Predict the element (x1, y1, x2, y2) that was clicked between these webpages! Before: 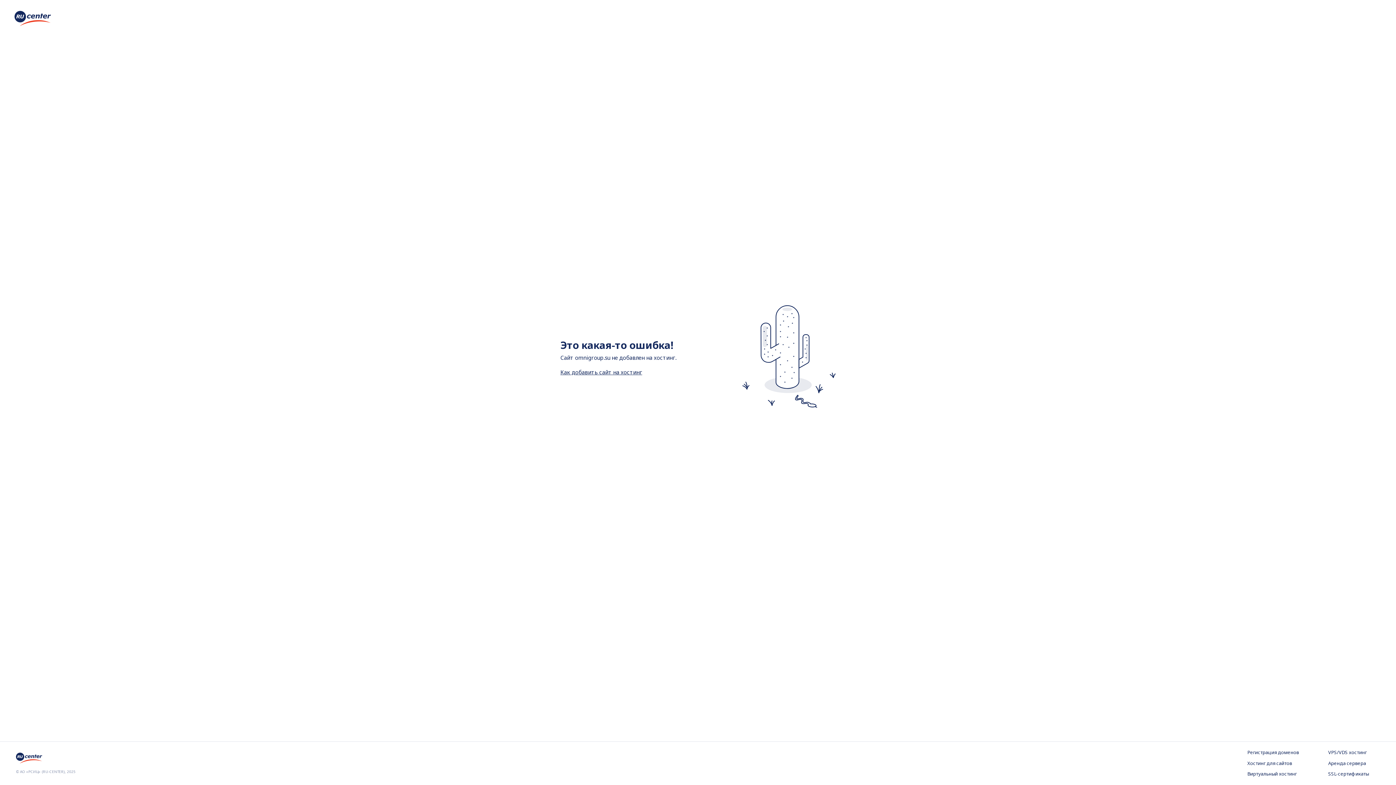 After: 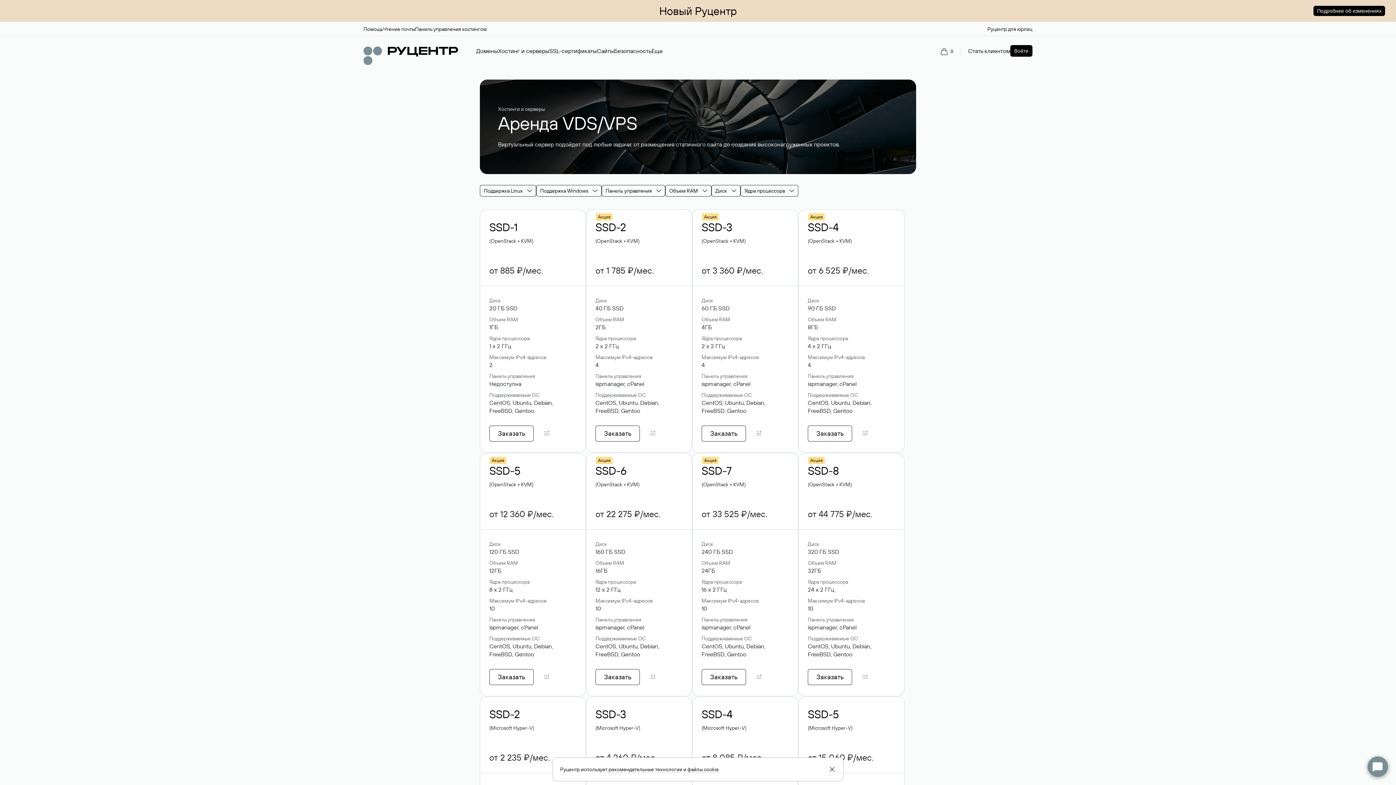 Action: bbox: (1328, 749, 1380, 756) label: VPS/VDS хостинг